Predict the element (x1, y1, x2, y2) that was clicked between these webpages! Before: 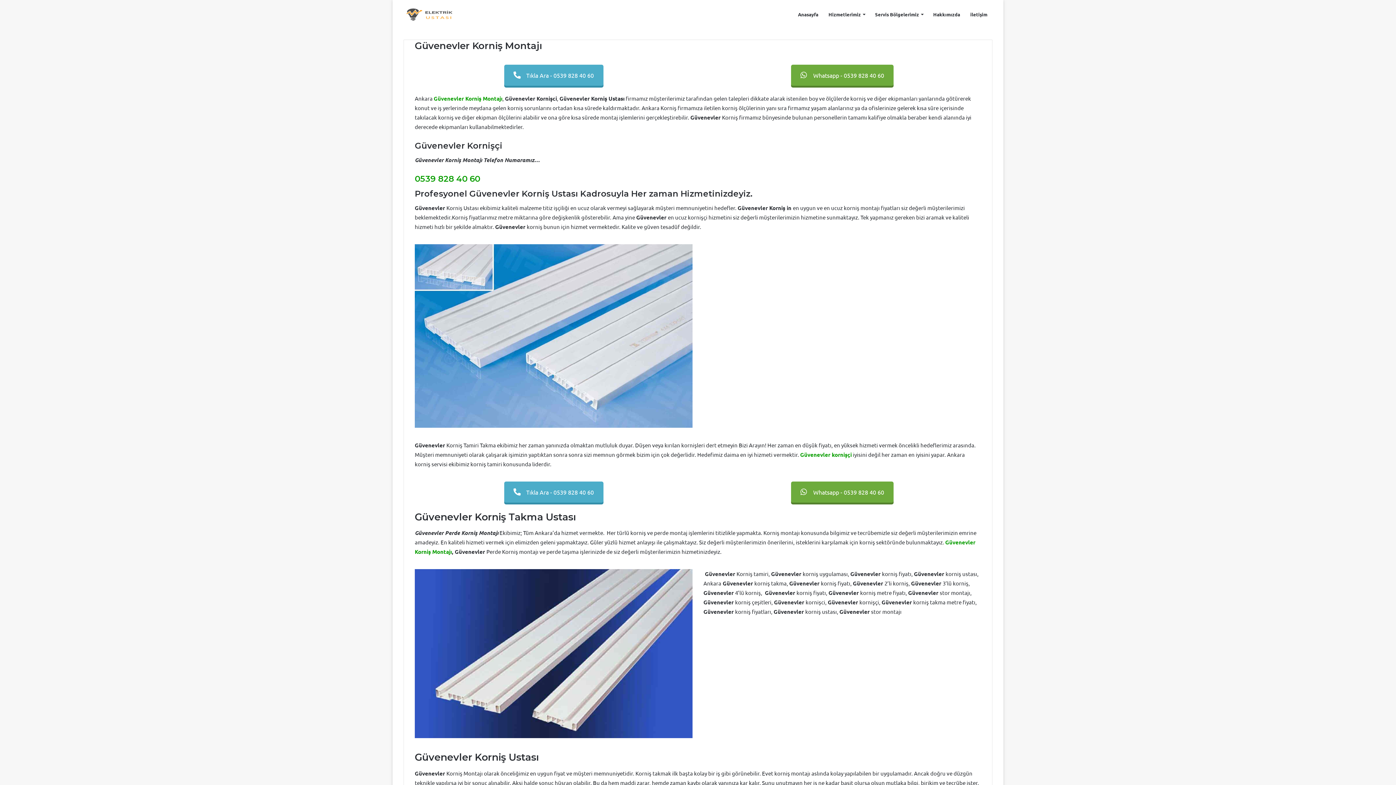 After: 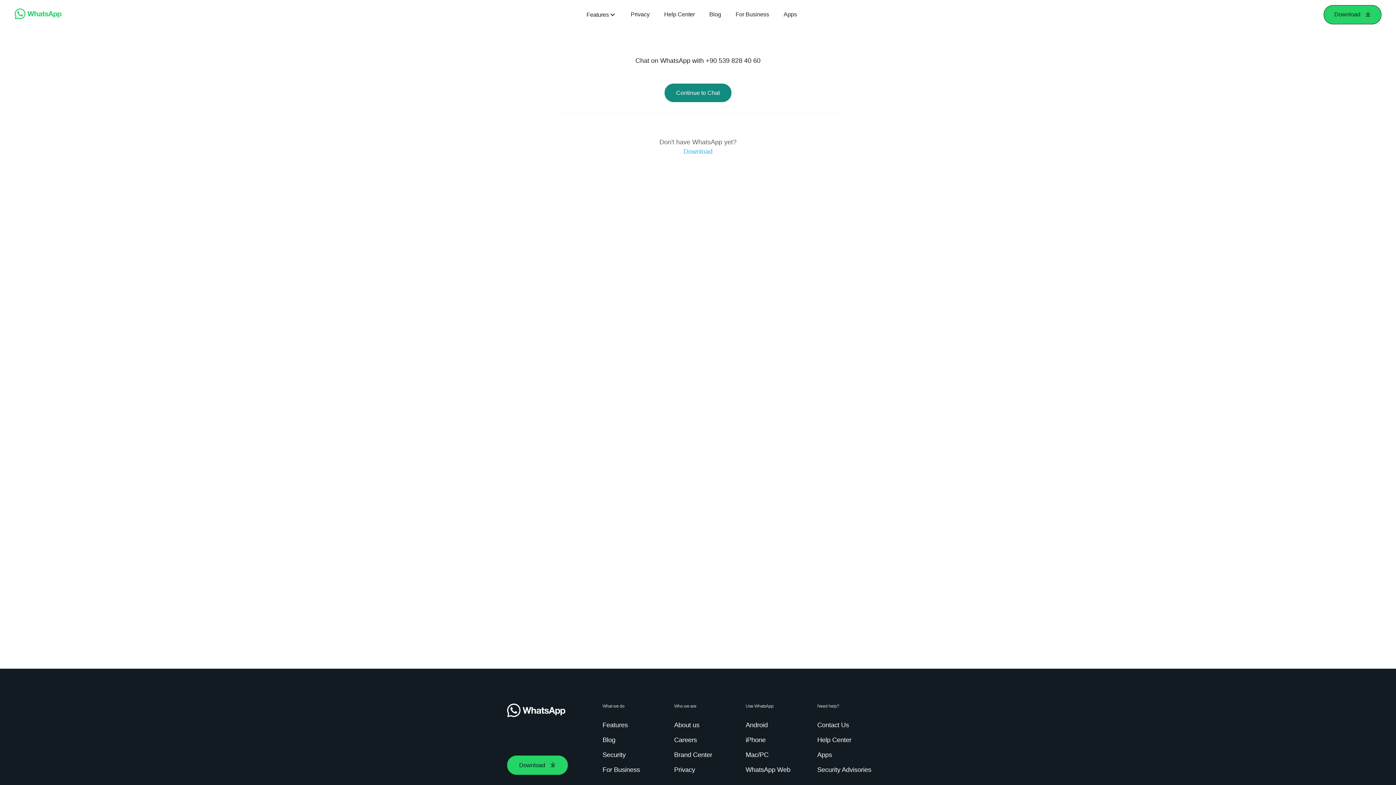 Action: bbox: (791, 481, 893, 502) label: Whatsapp - 0539 828 40 60